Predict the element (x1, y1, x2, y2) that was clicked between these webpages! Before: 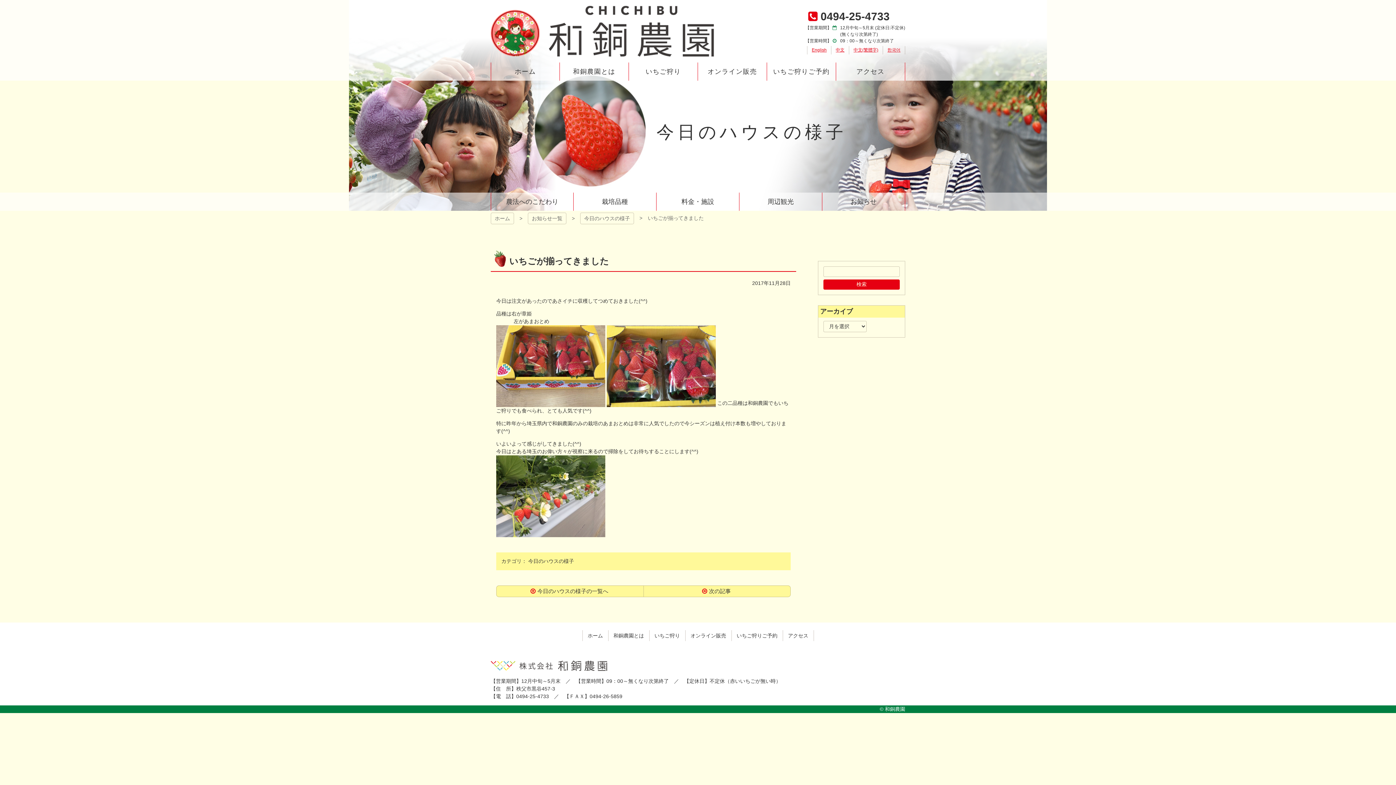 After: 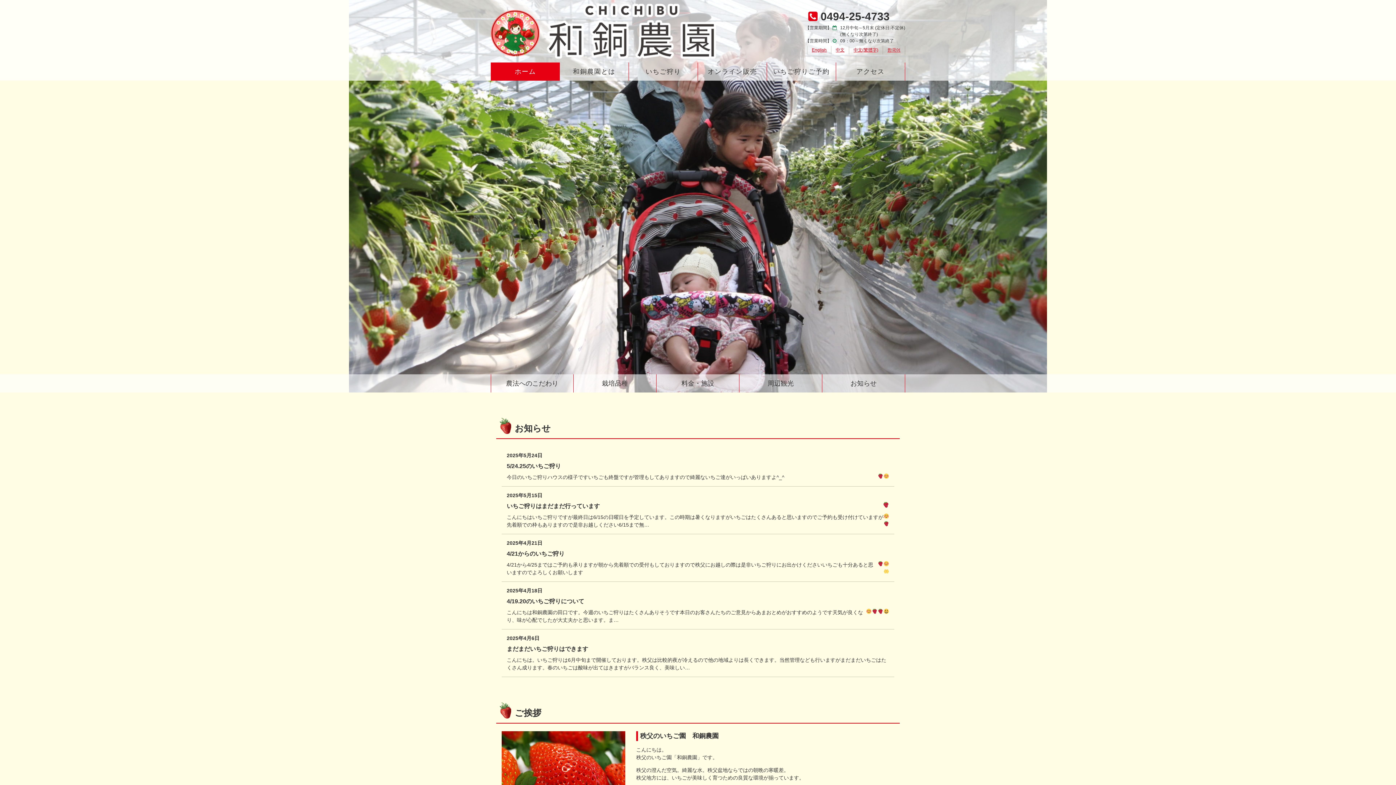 Action: label: ホーム bbox: (491, 62, 559, 80)